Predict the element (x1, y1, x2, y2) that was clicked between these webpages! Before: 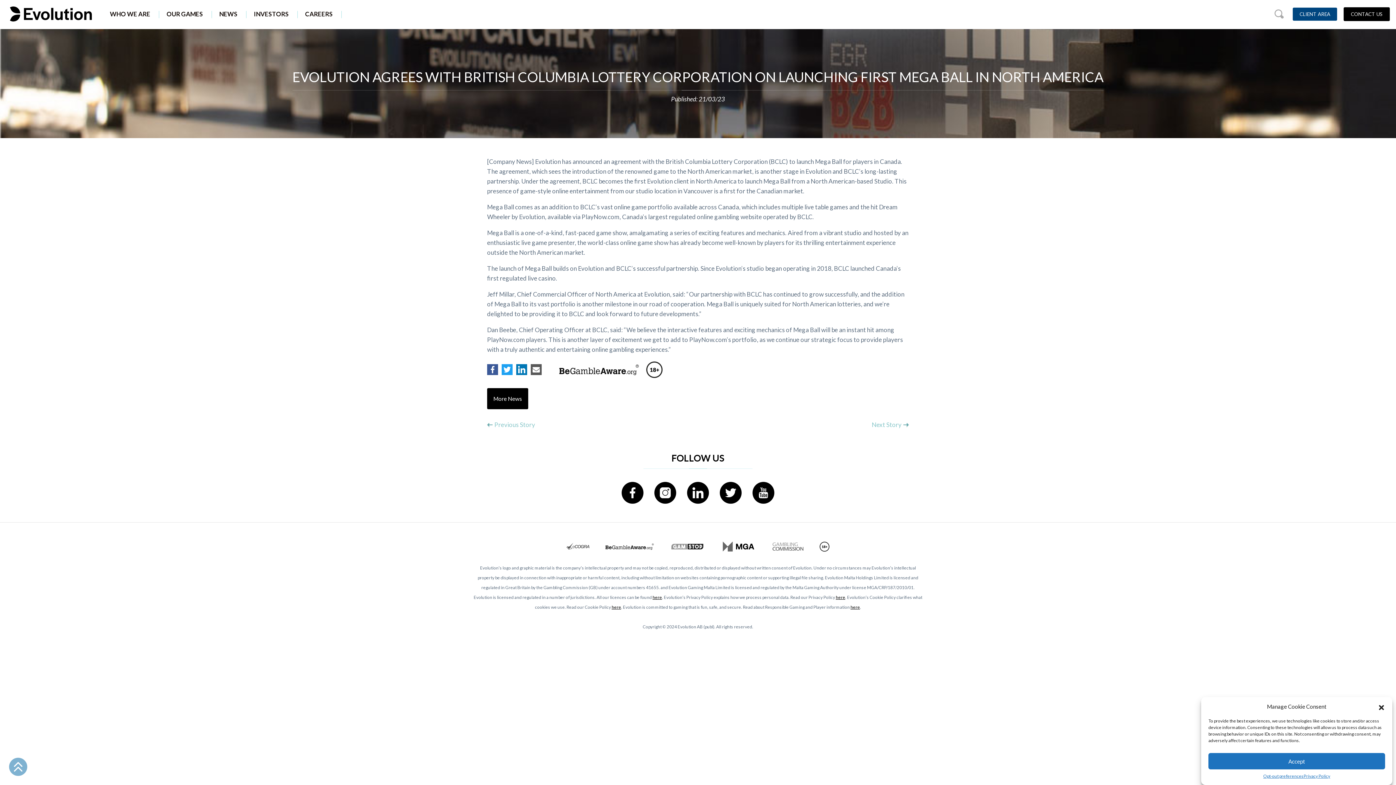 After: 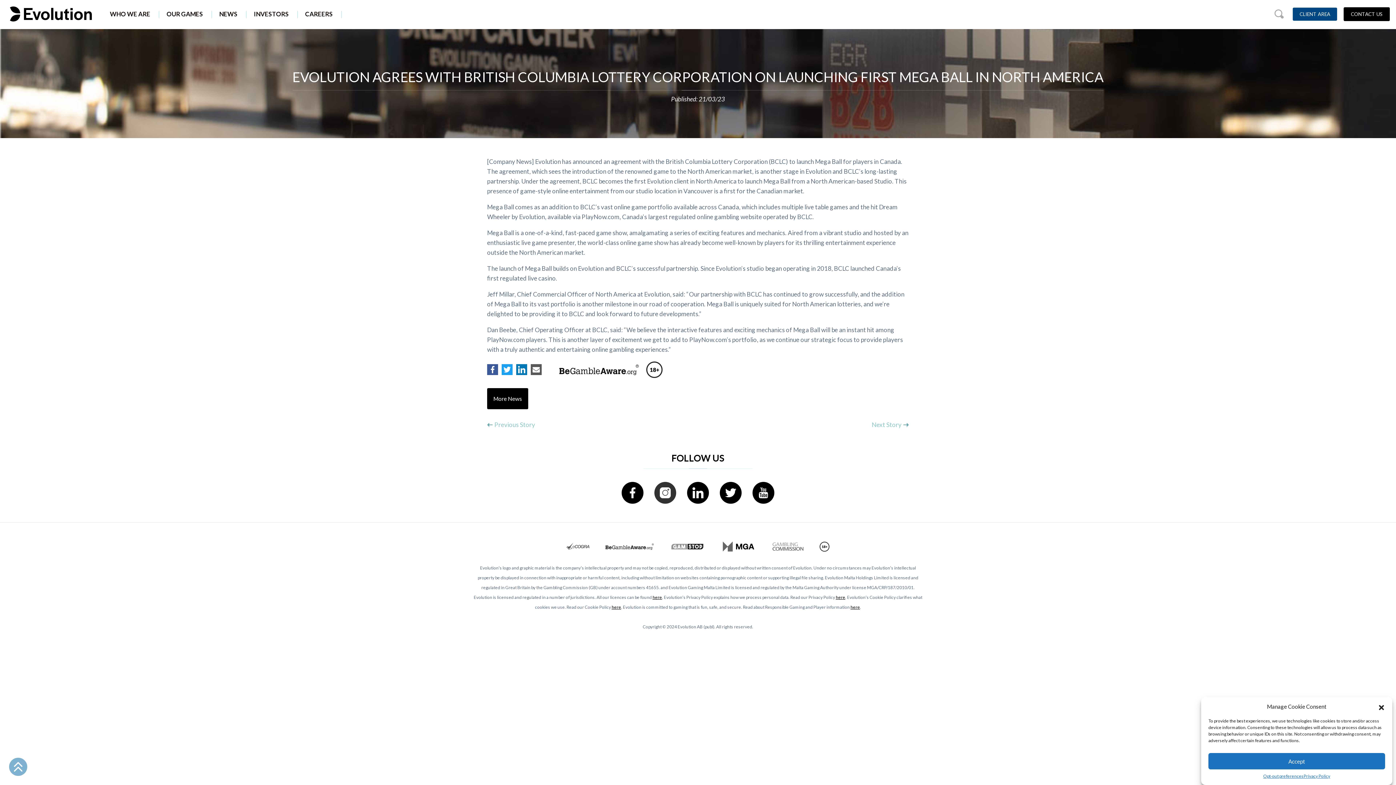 Action: bbox: (654, 482, 676, 503)